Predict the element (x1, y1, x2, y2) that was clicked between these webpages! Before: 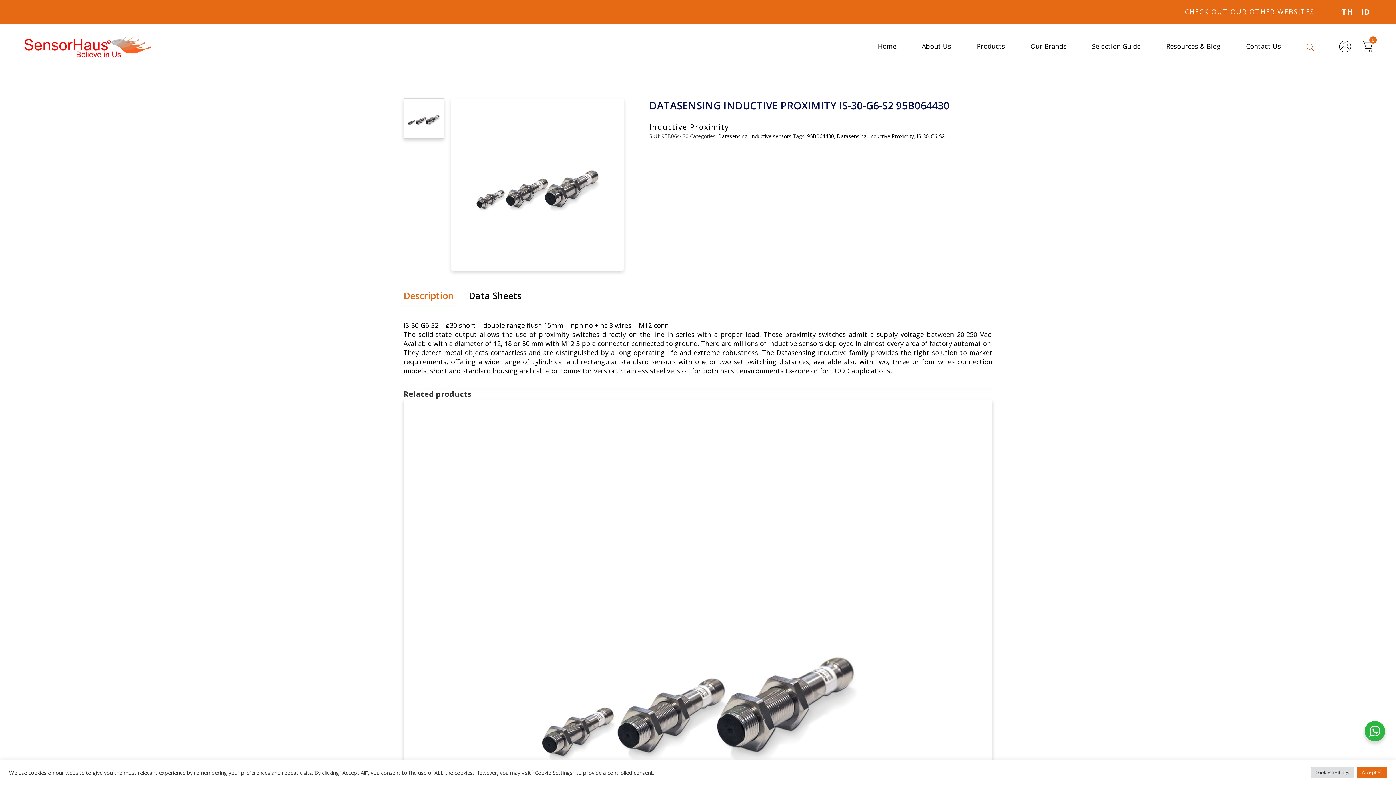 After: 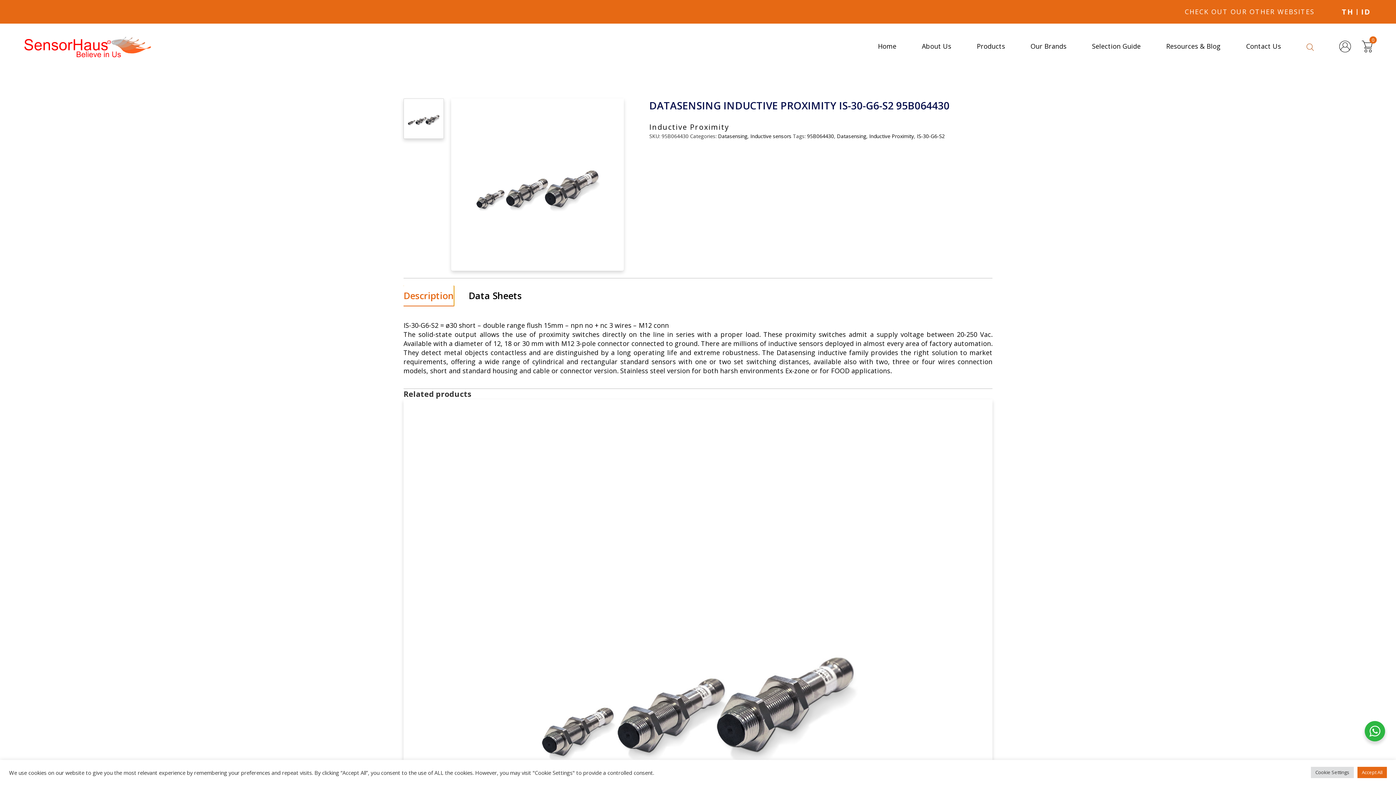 Action: label: Description bbox: (403, 285, 453, 306)